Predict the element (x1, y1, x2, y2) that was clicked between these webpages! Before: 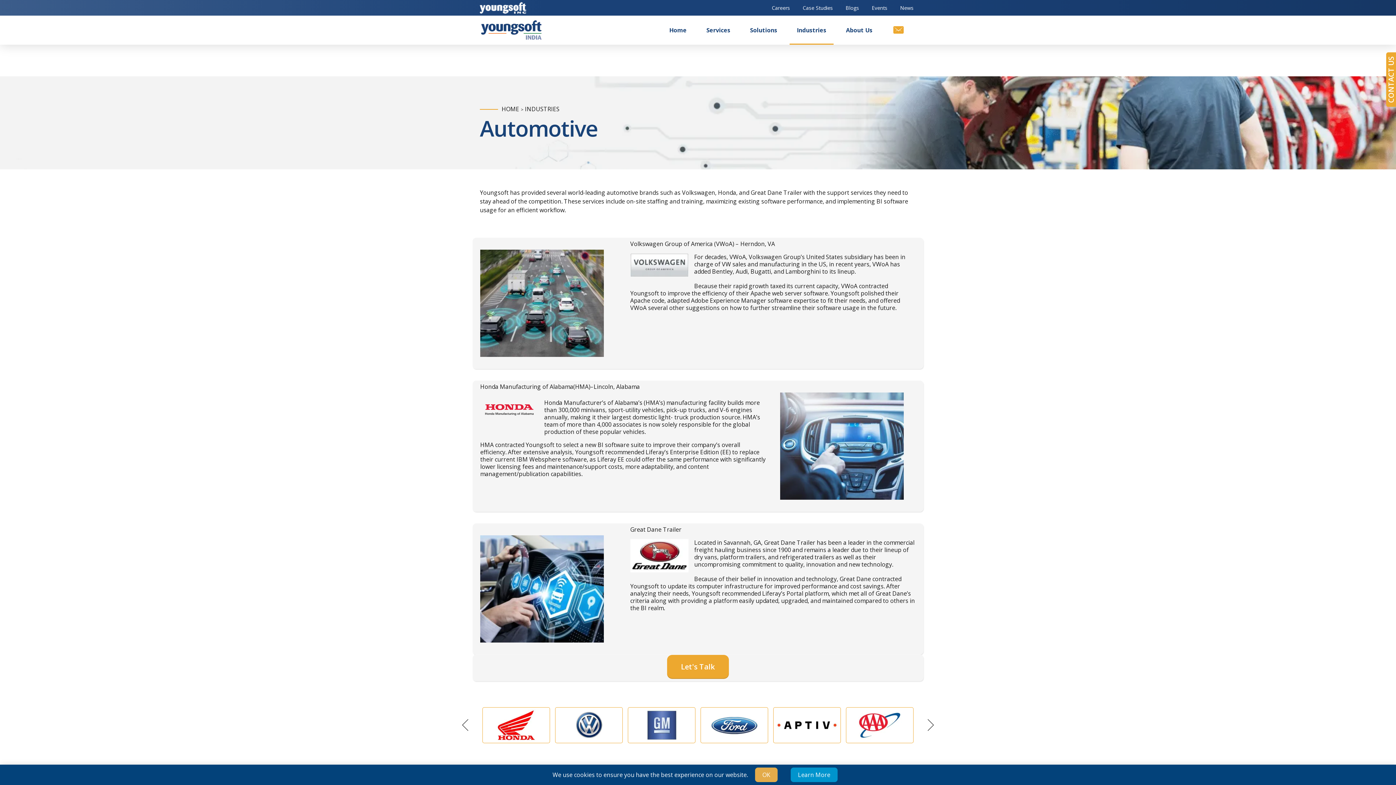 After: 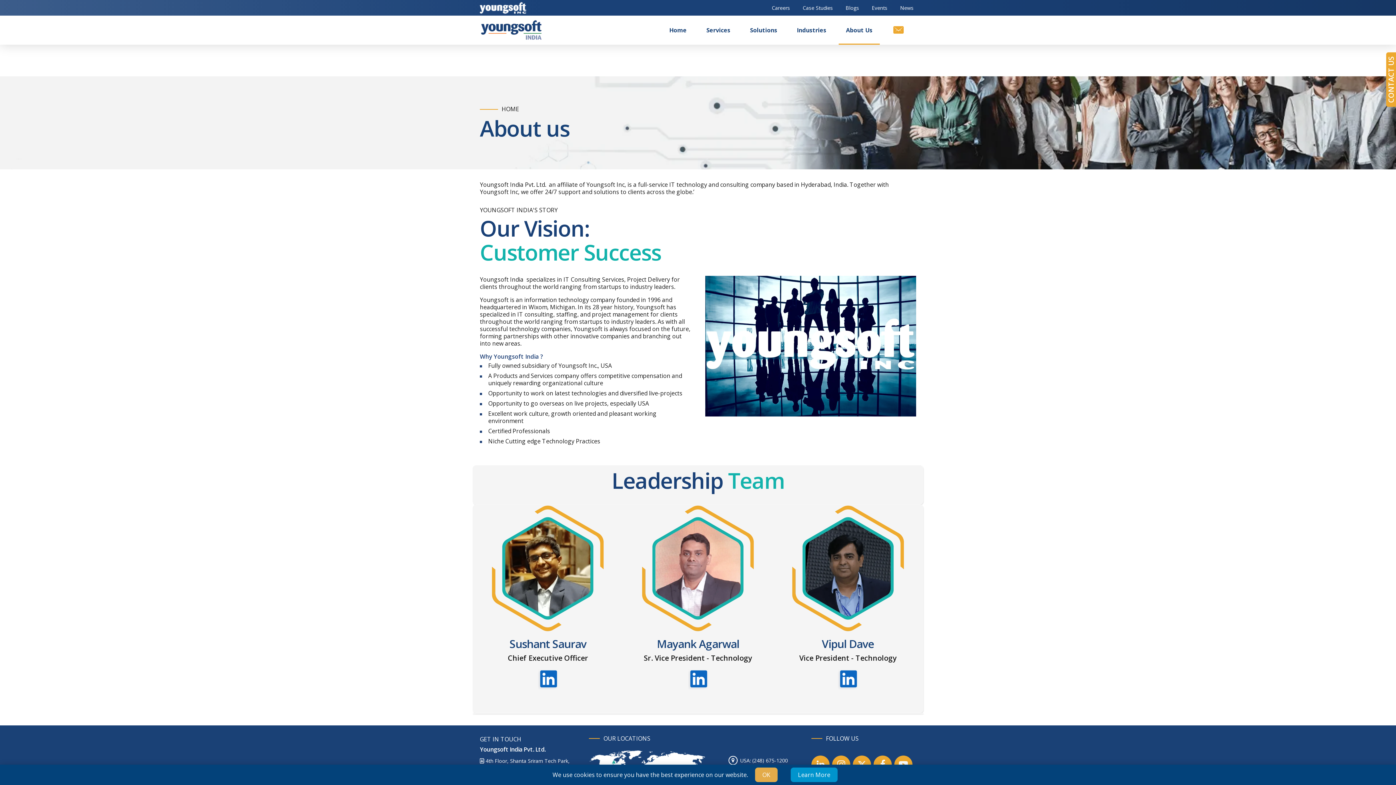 Action: label: About Us bbox: (838, 15, 880, 44)